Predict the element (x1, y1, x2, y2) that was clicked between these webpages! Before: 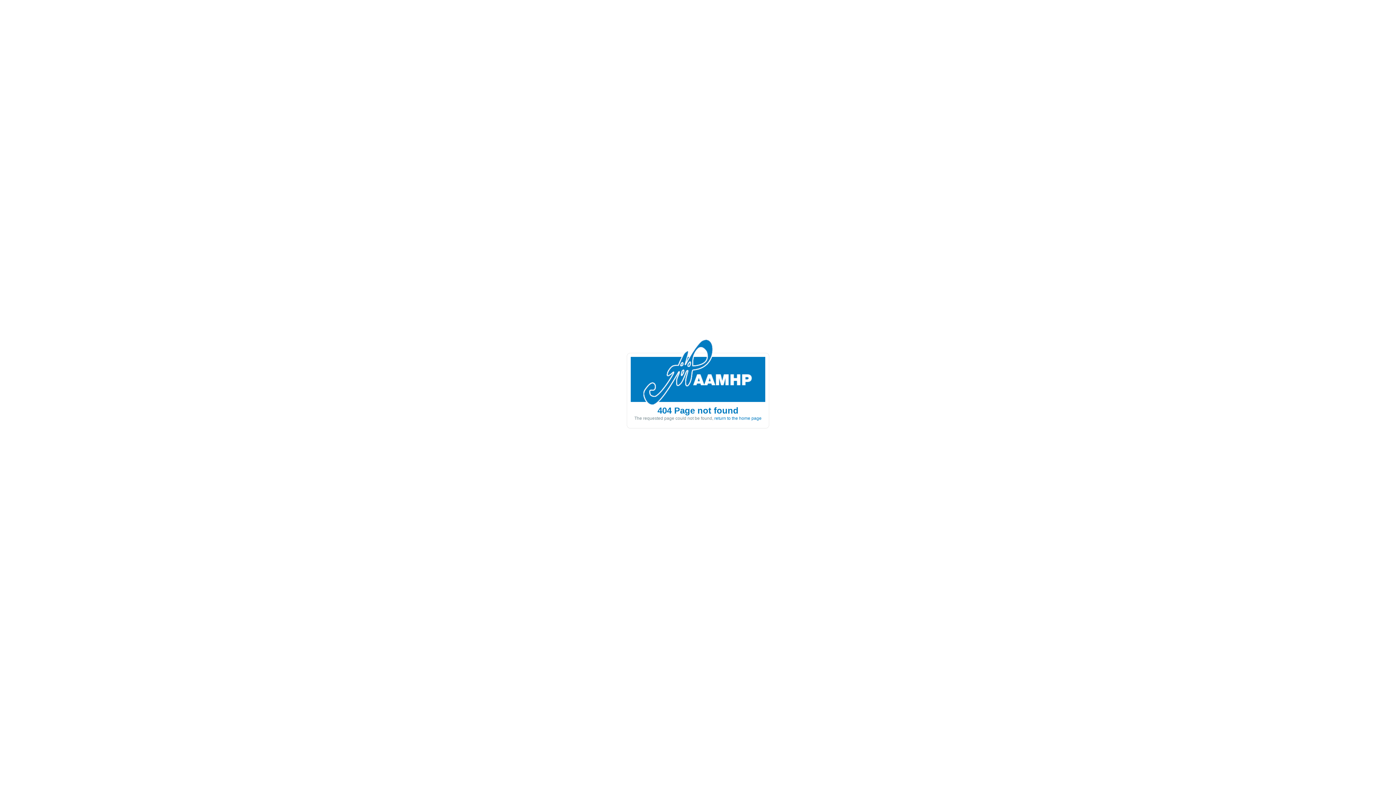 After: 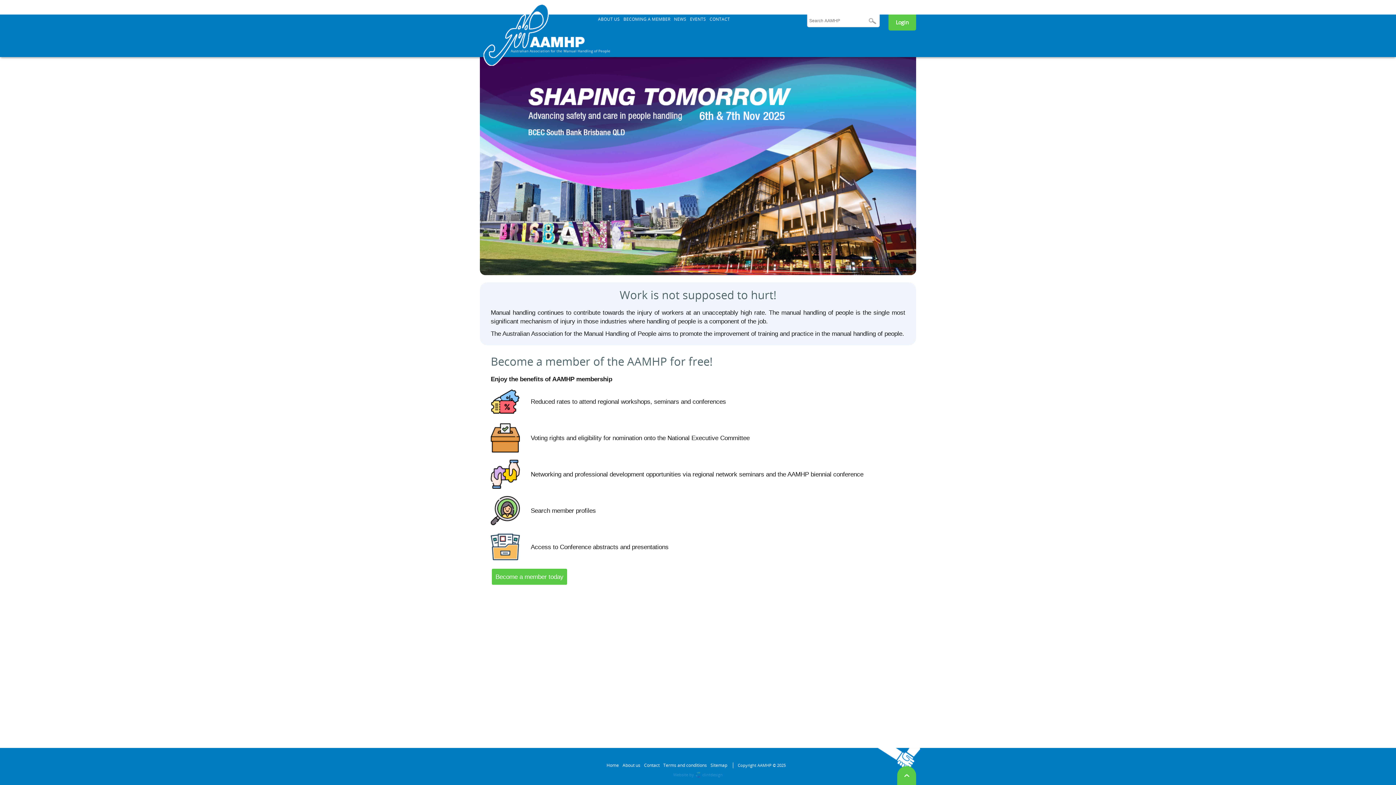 Action: bbox: (657, 405, 738, 415) label: 404 Page not found